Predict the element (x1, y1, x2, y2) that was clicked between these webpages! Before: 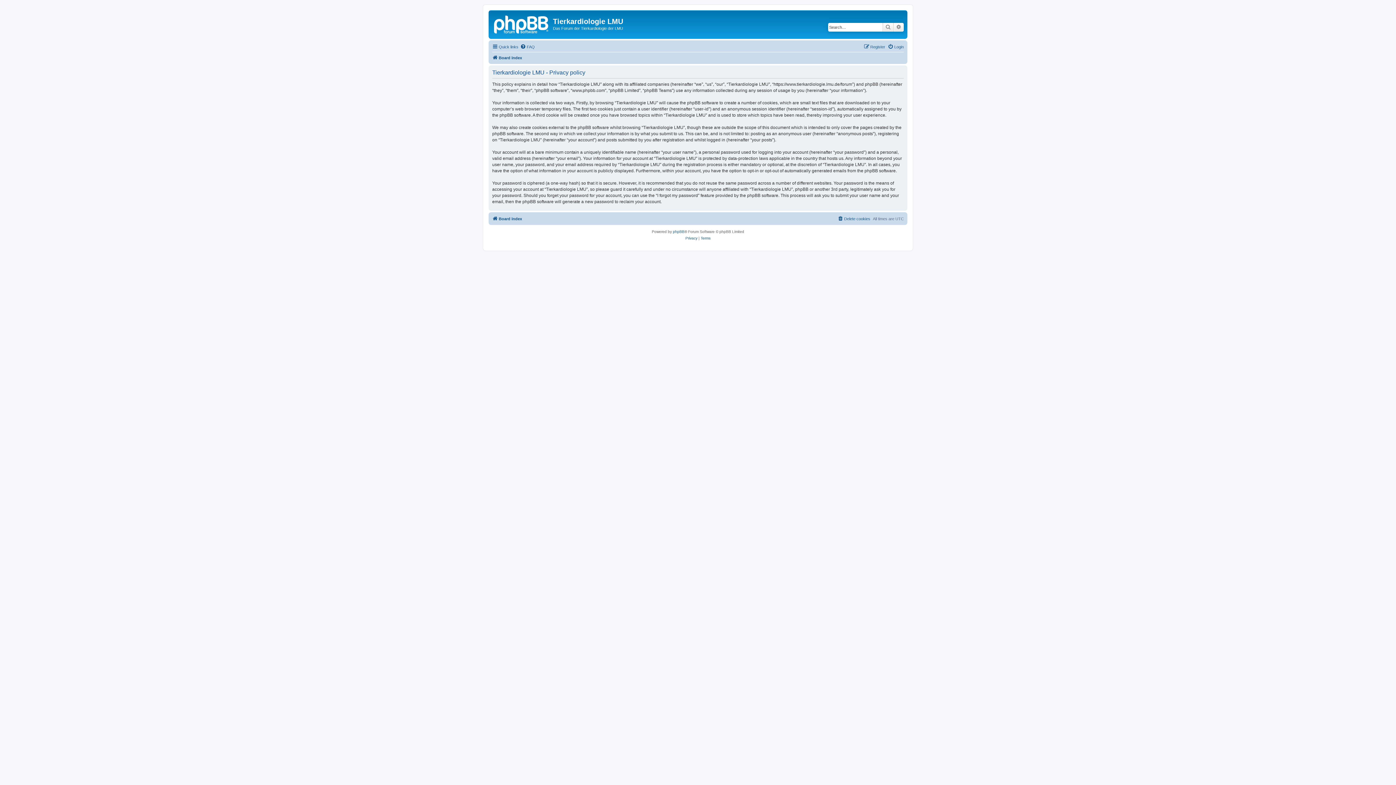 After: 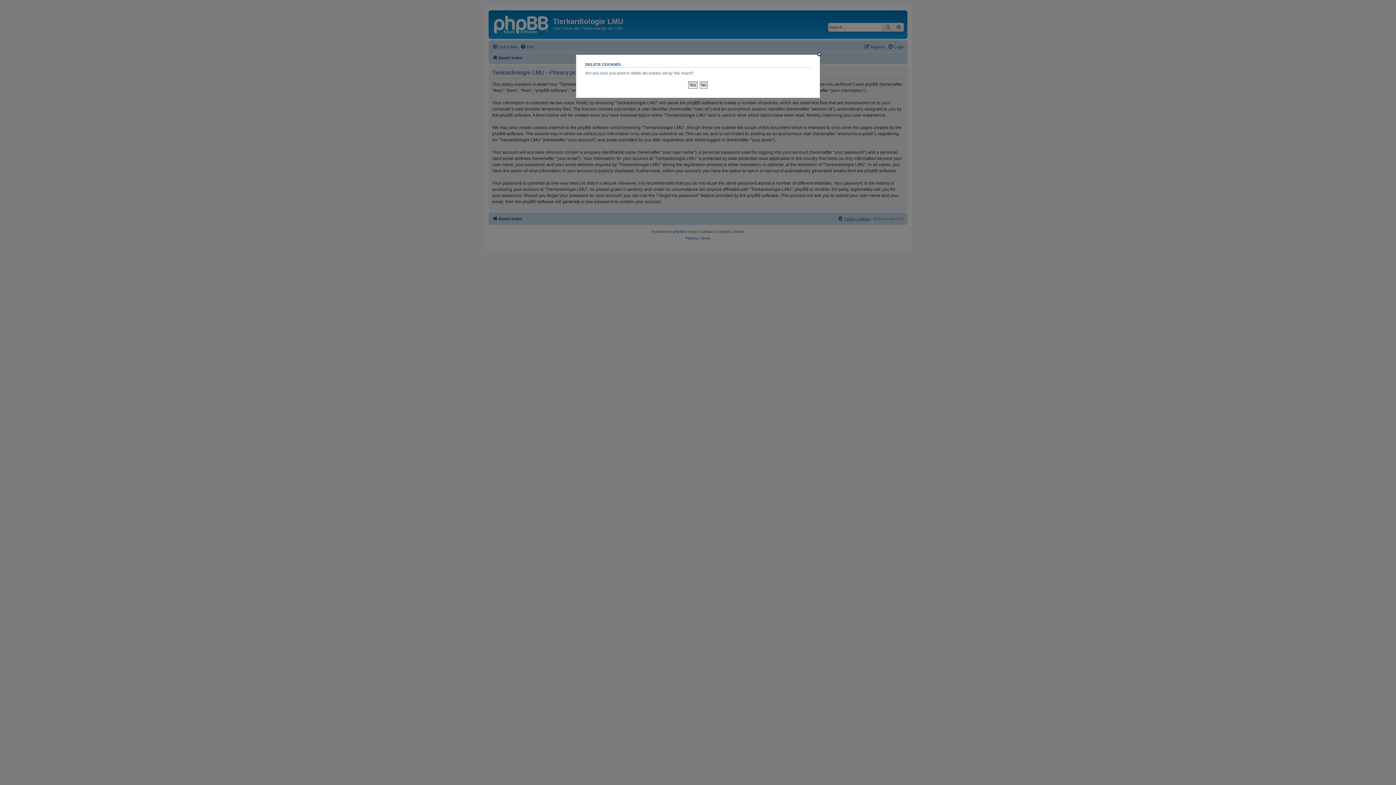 Action: bbox: (837, 214, 870, 223) label: Delete cookies